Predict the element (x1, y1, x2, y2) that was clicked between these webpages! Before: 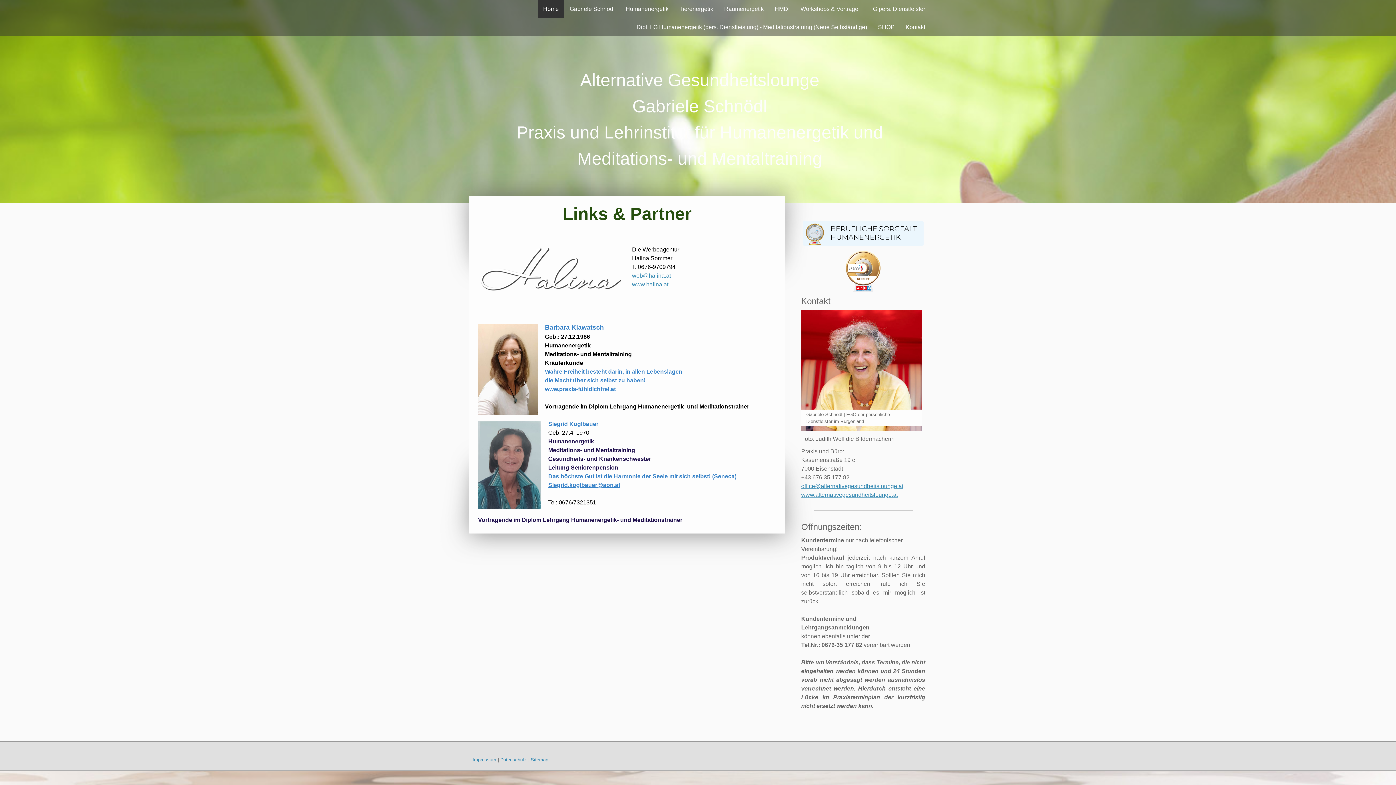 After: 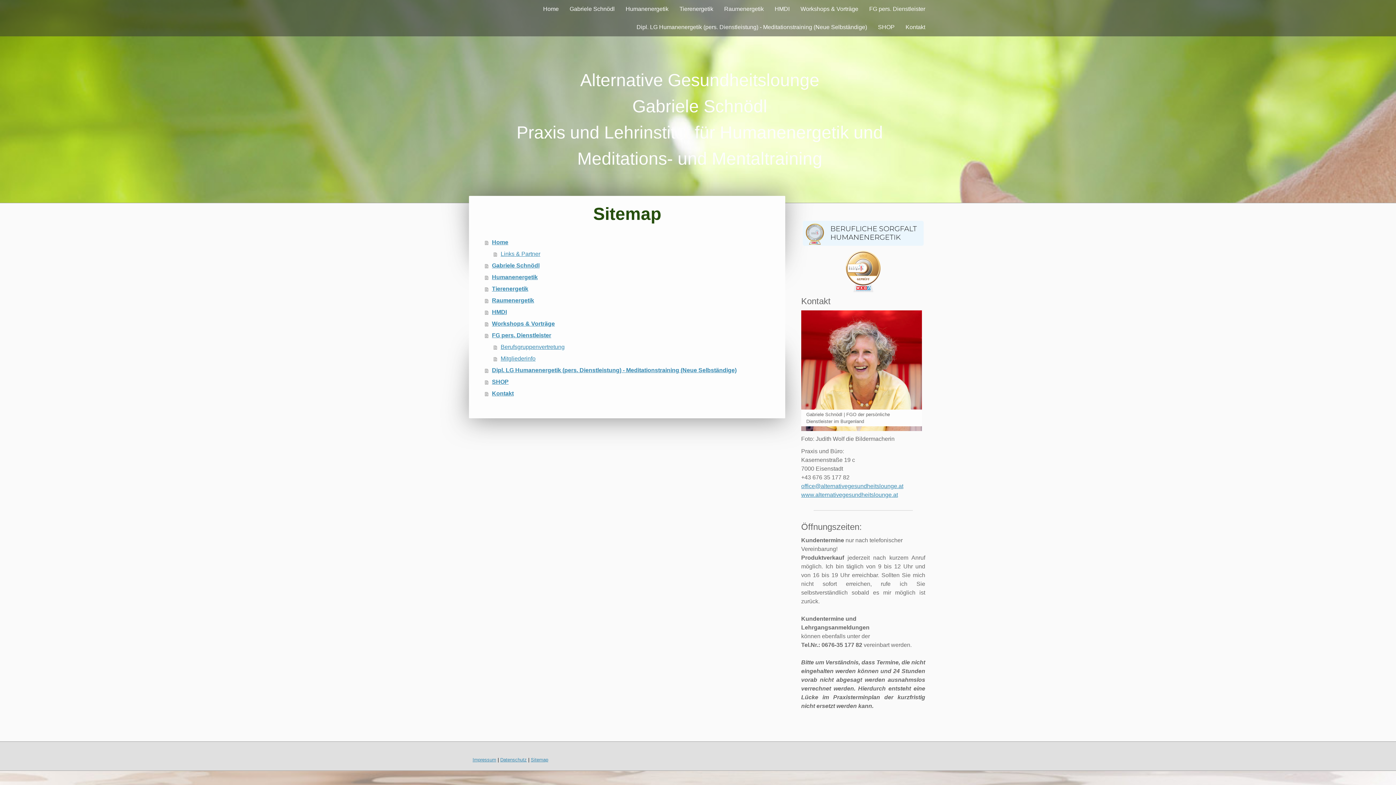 Action: label: Sitemap bbox: (530, 757, 548, 762)